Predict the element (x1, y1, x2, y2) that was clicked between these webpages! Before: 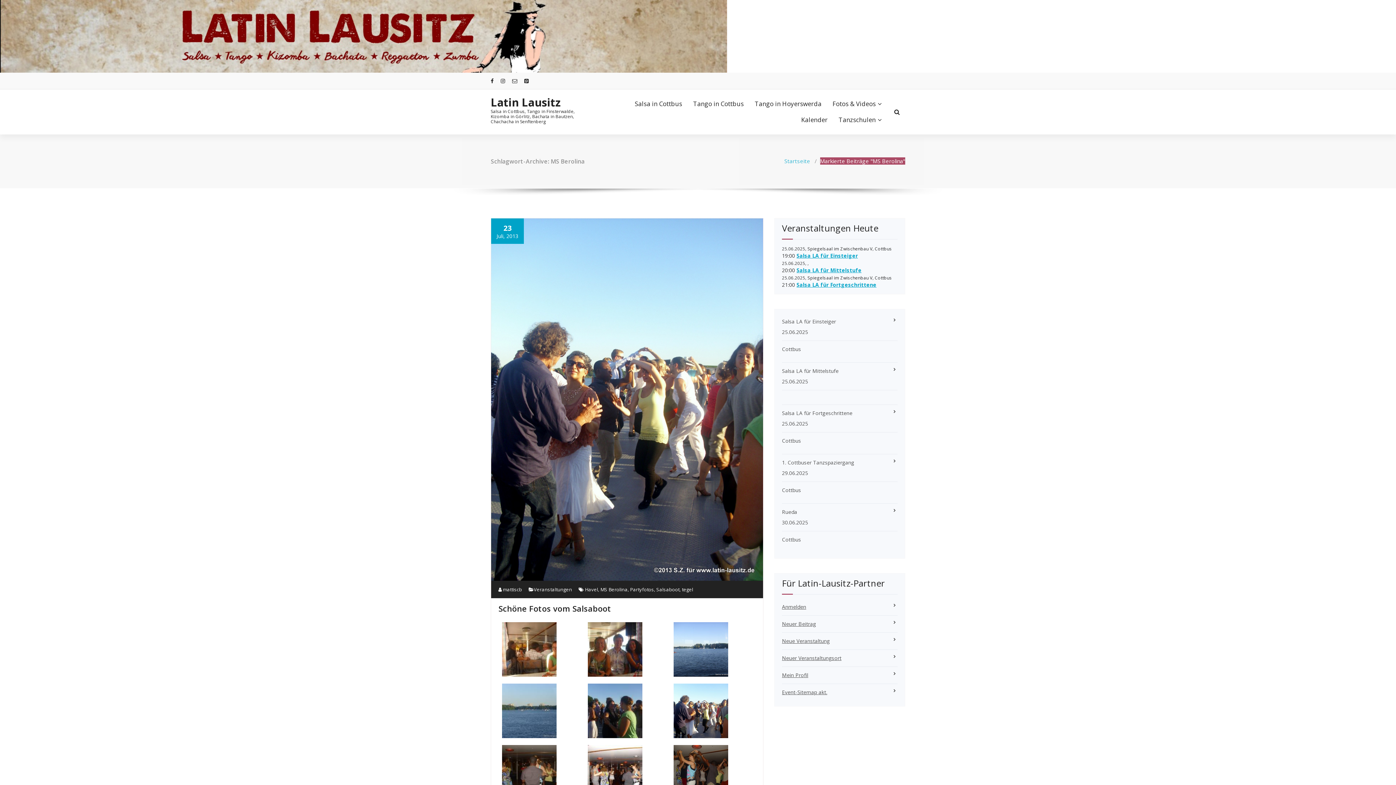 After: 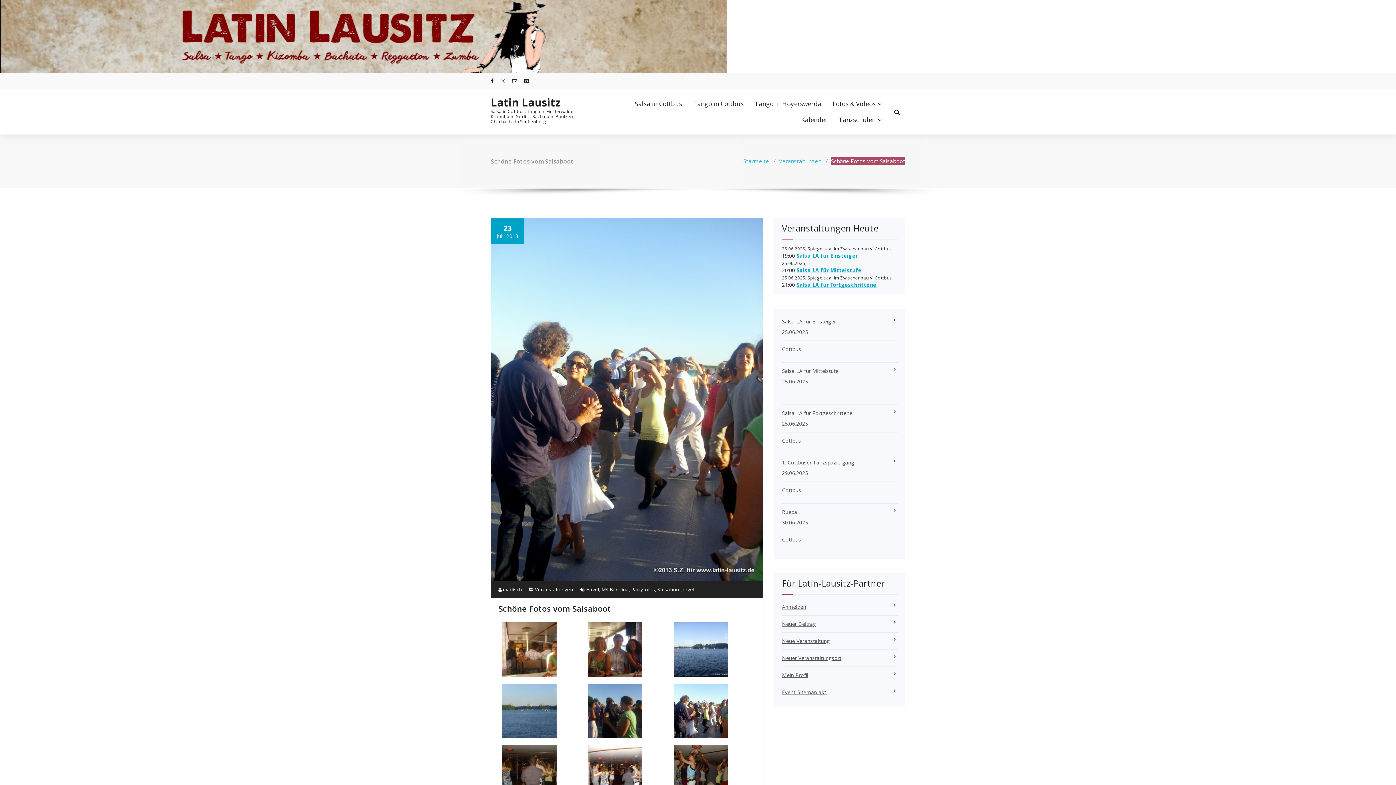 Action: bbox: (491, 218, 763, 581)